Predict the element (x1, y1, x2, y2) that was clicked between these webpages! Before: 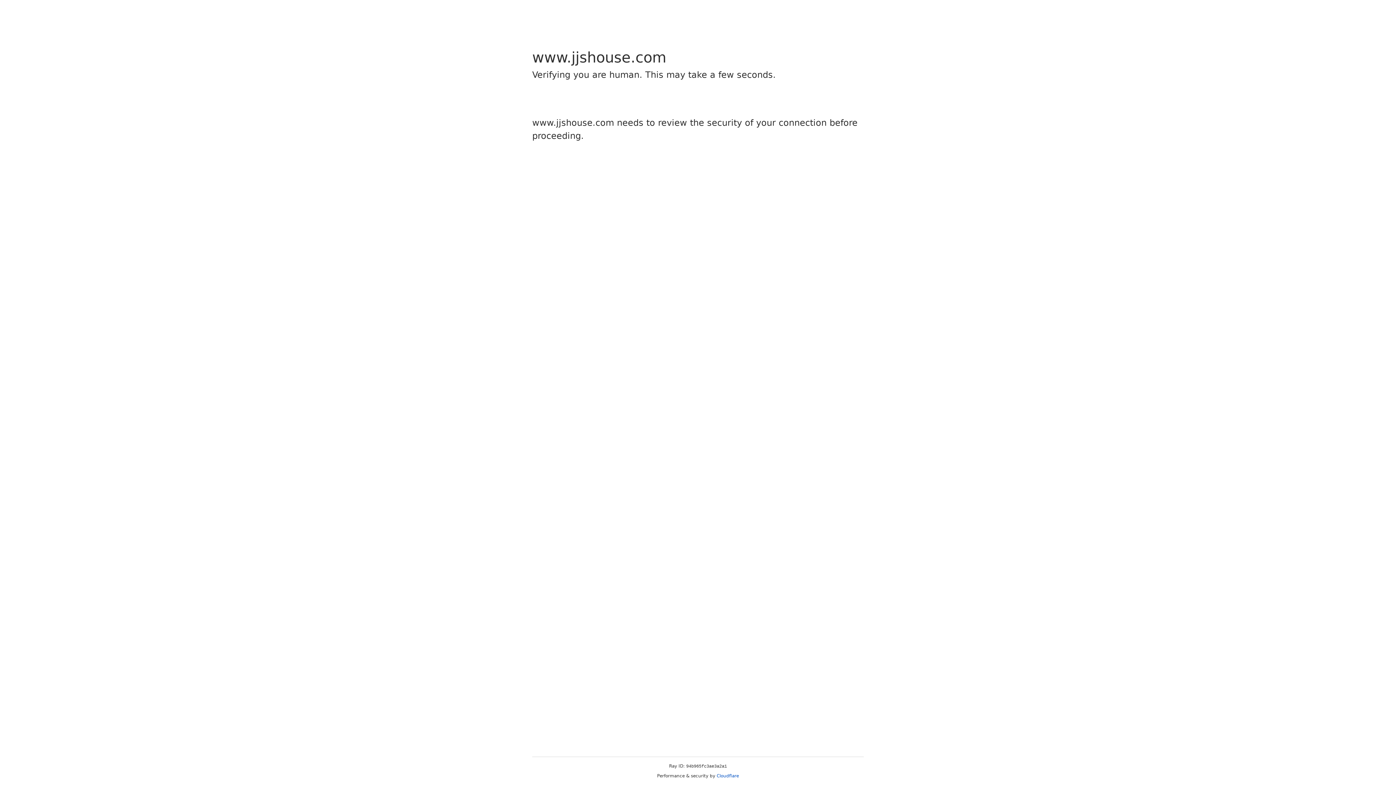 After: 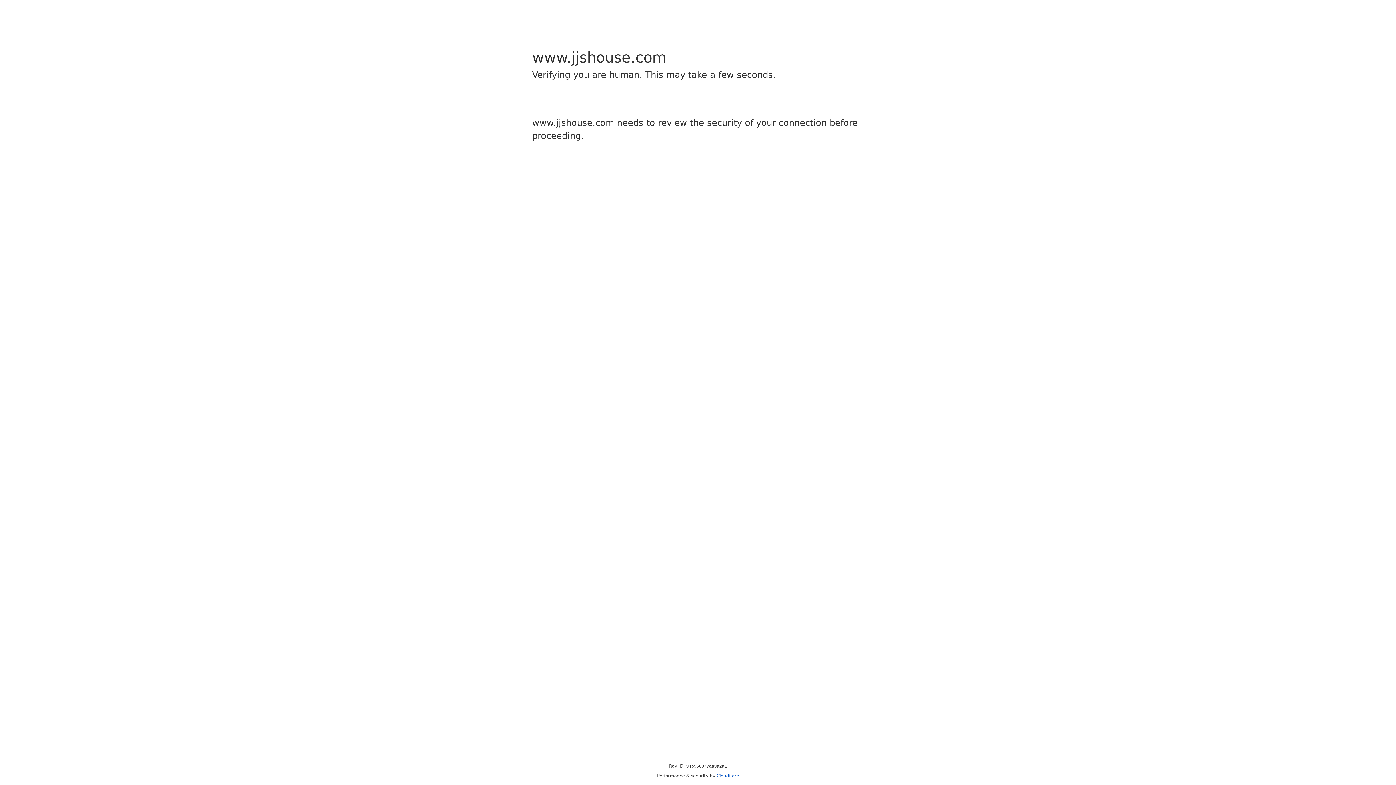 Action: label: Cloudflare bbox: (716, 773, 739, 778)